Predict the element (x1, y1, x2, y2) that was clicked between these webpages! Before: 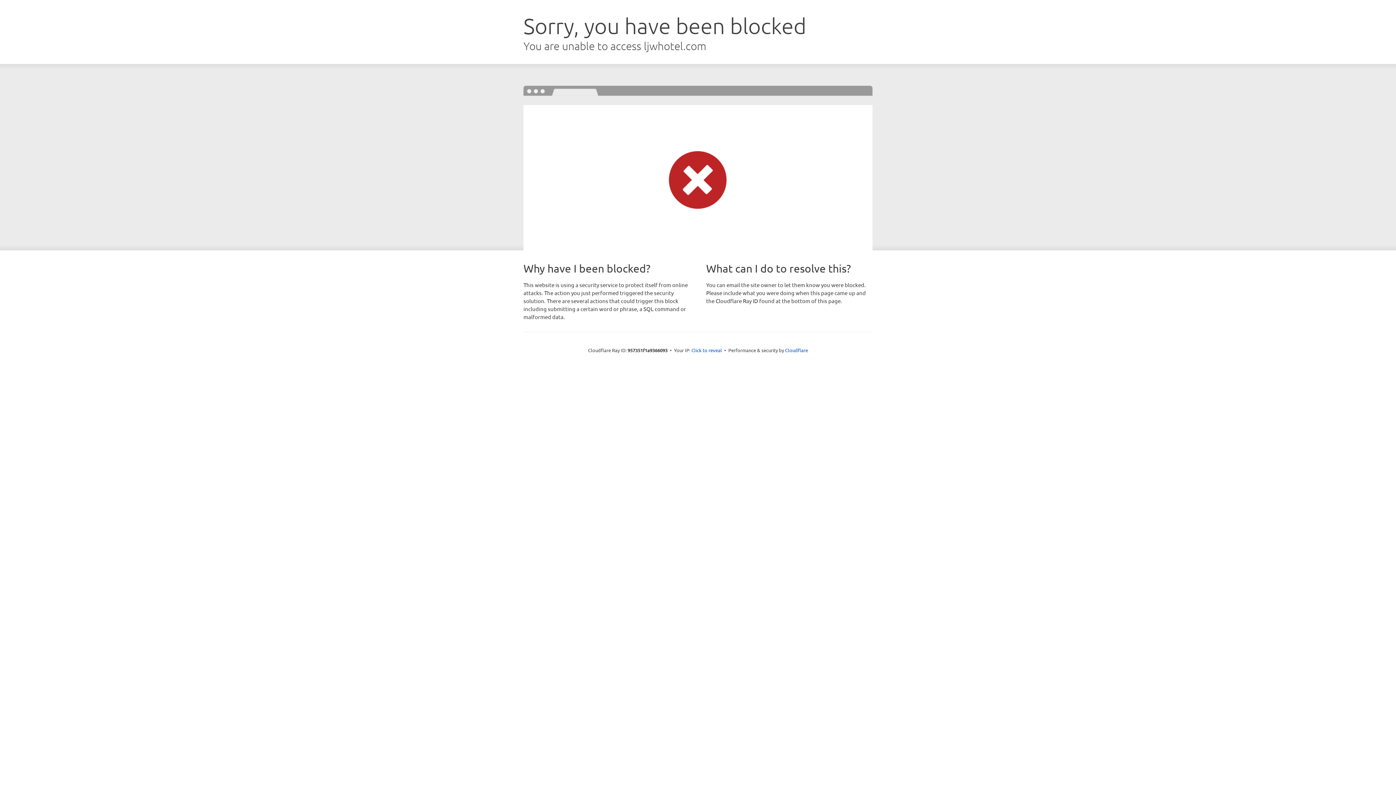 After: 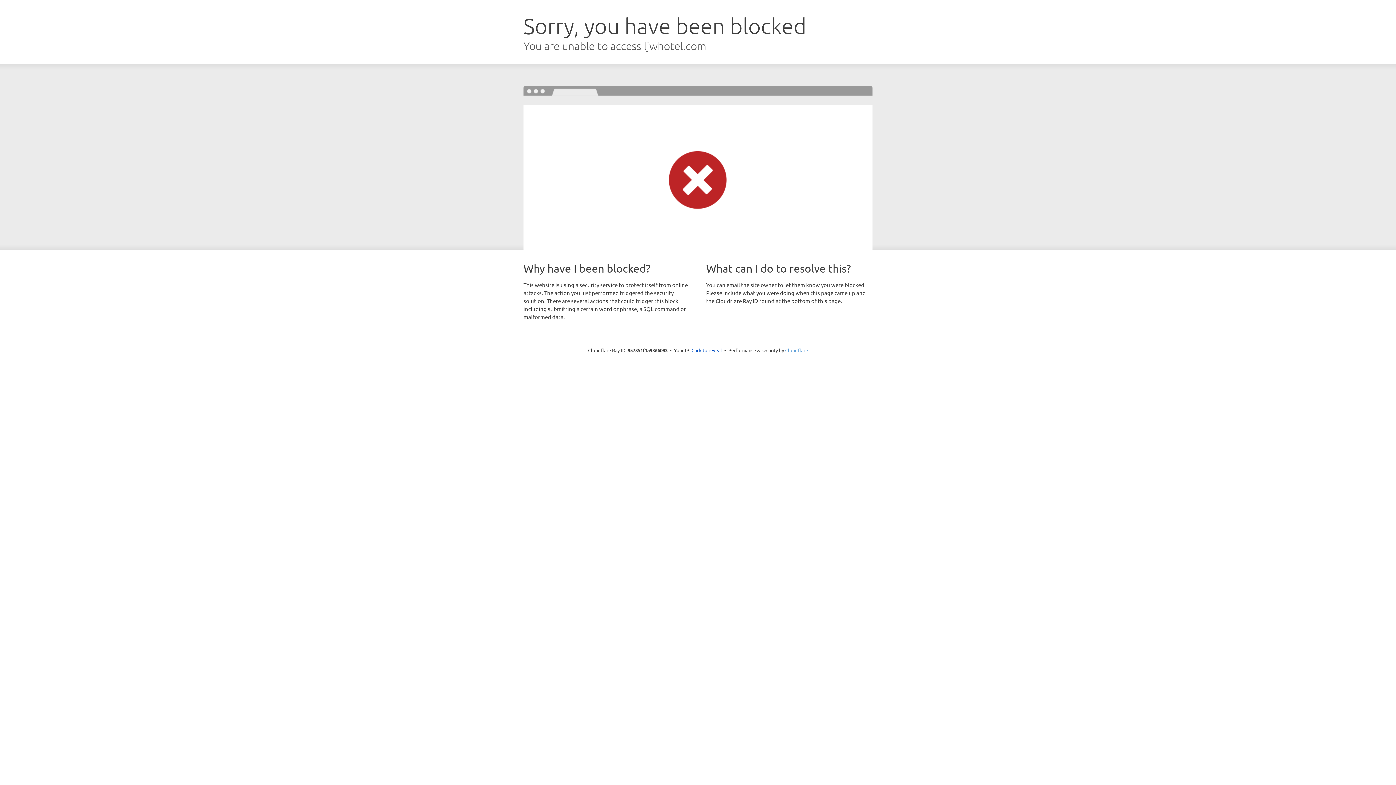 Action: label: Cloudflare bbox: (785, 347, 808, 353)